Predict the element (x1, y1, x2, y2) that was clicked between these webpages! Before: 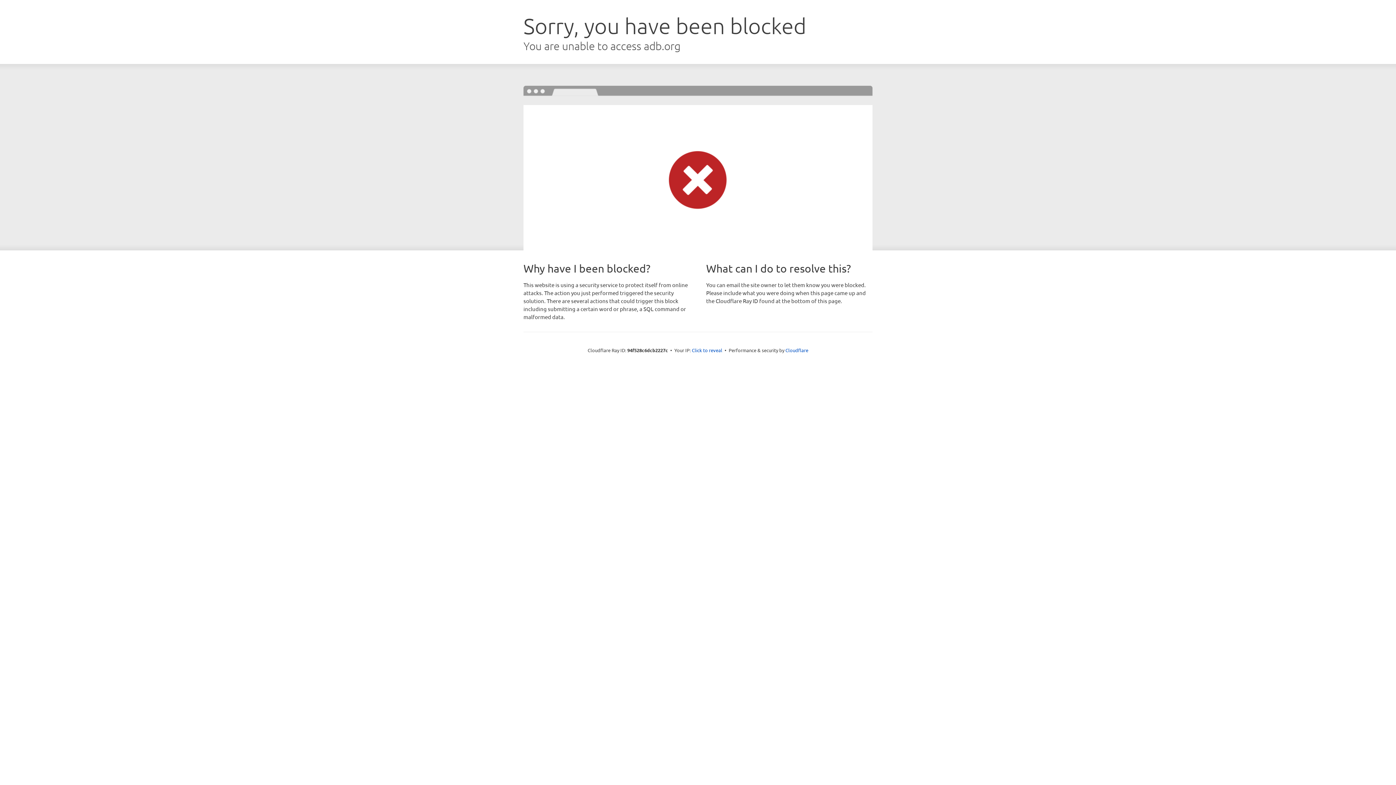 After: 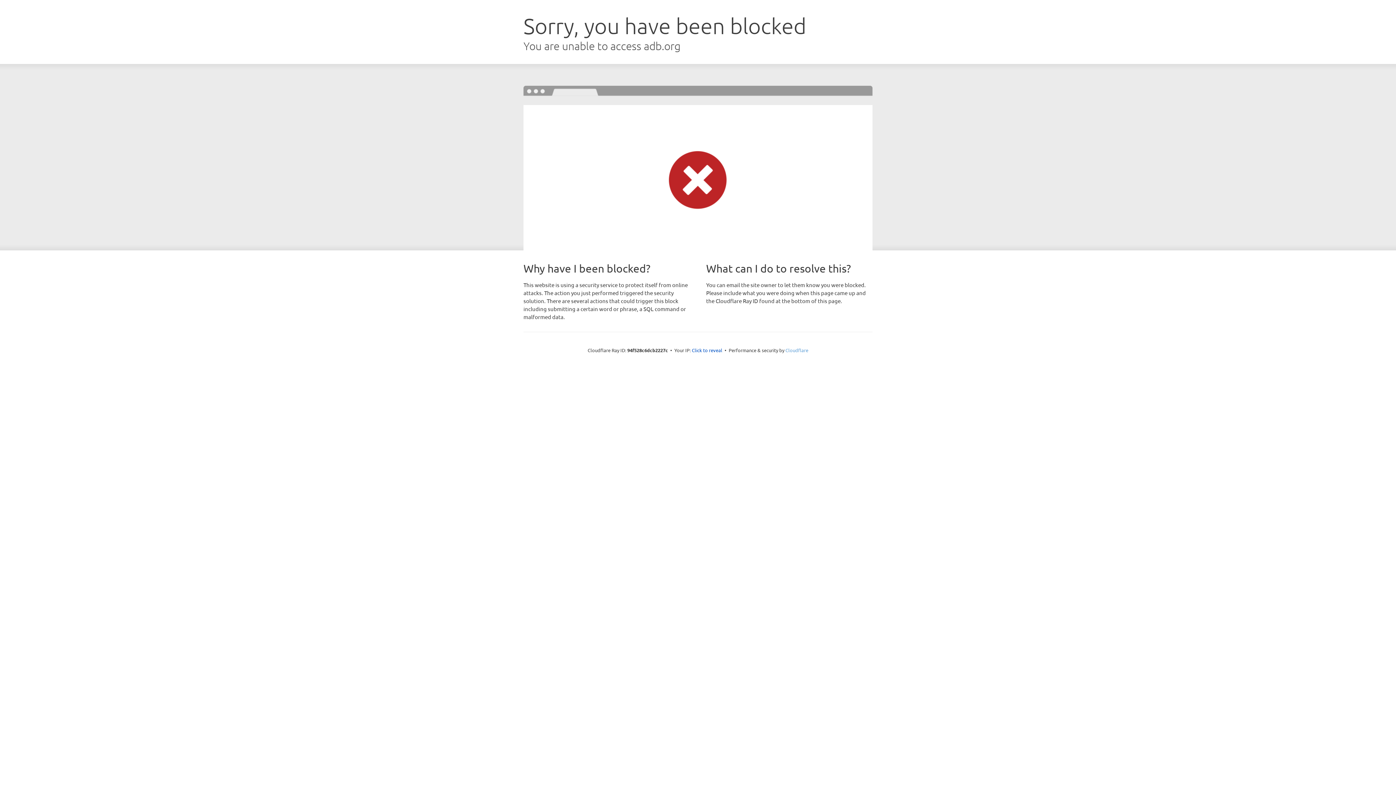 Action: bbox: (785, 347, 808, 353) label: Cloudflare